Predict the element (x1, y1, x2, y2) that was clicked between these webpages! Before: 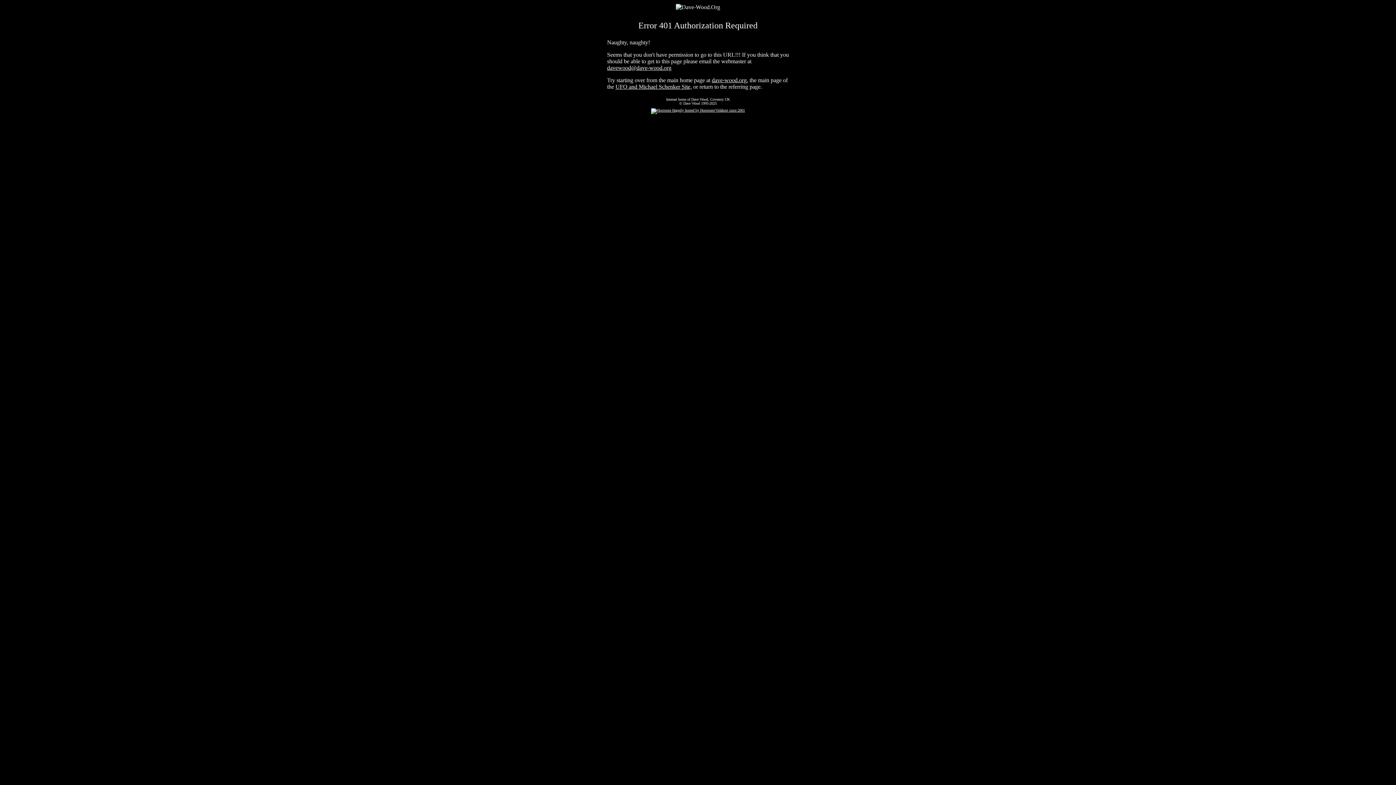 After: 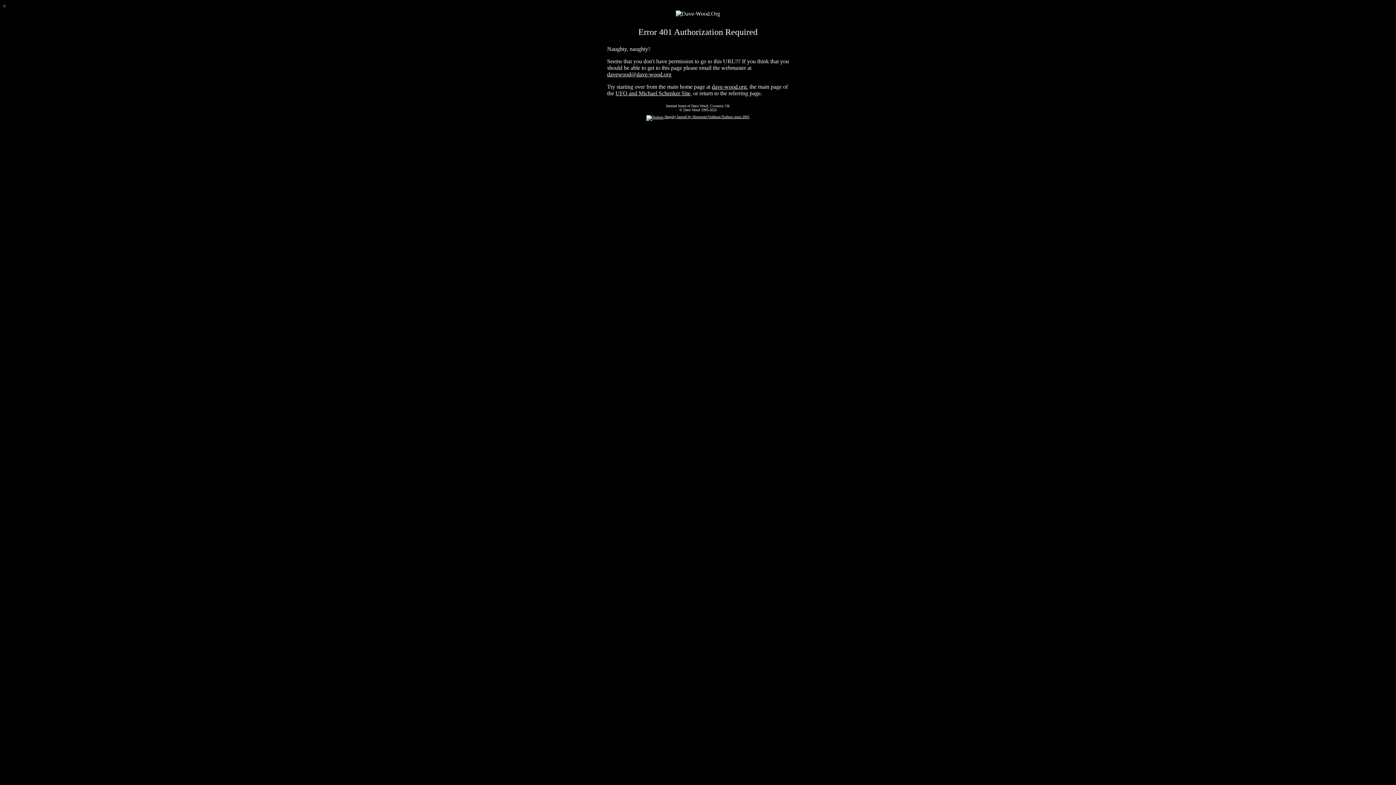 Action: bbox: (712, 77, 748, 83) label: dave-wood.org,